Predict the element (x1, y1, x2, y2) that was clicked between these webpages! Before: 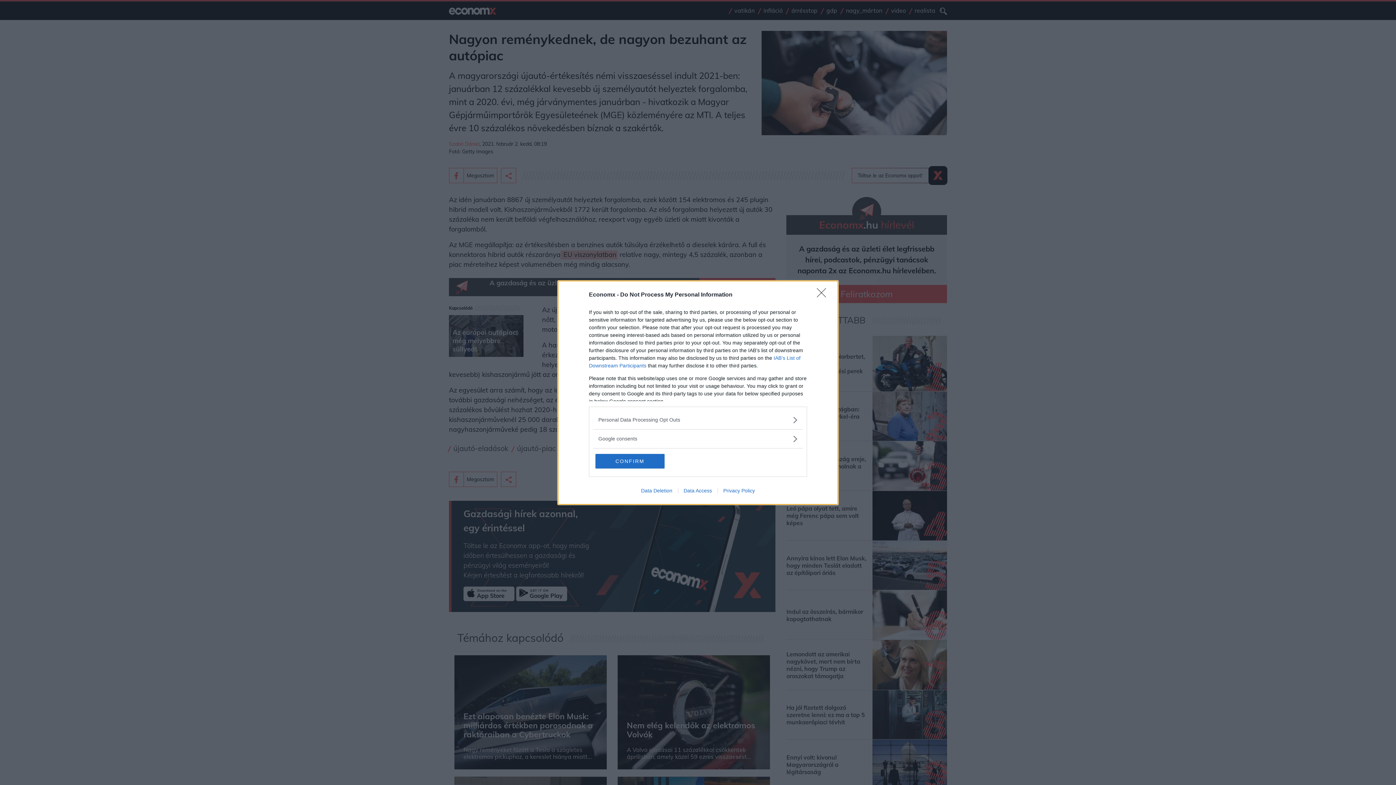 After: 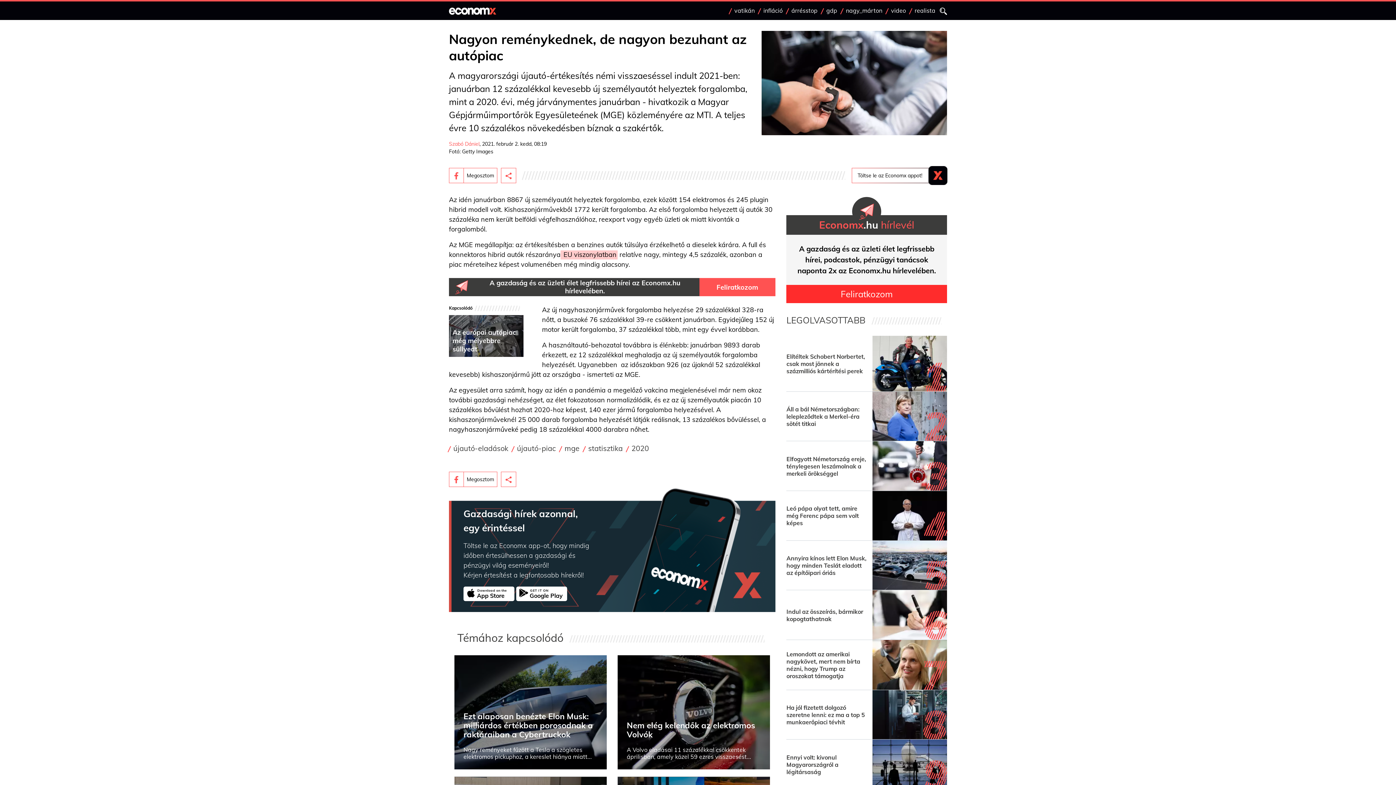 Action: label: Close bbox: (817, 288, 830, 302)